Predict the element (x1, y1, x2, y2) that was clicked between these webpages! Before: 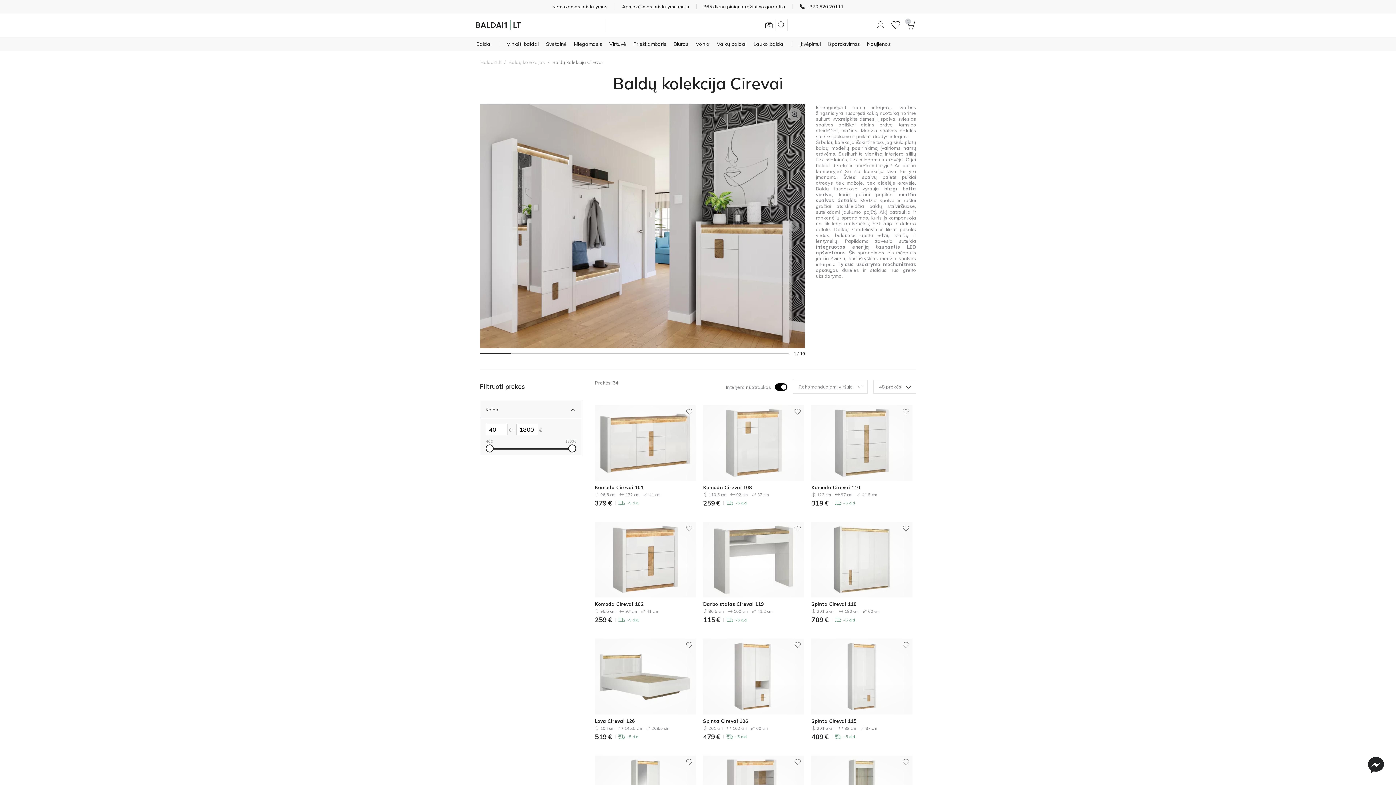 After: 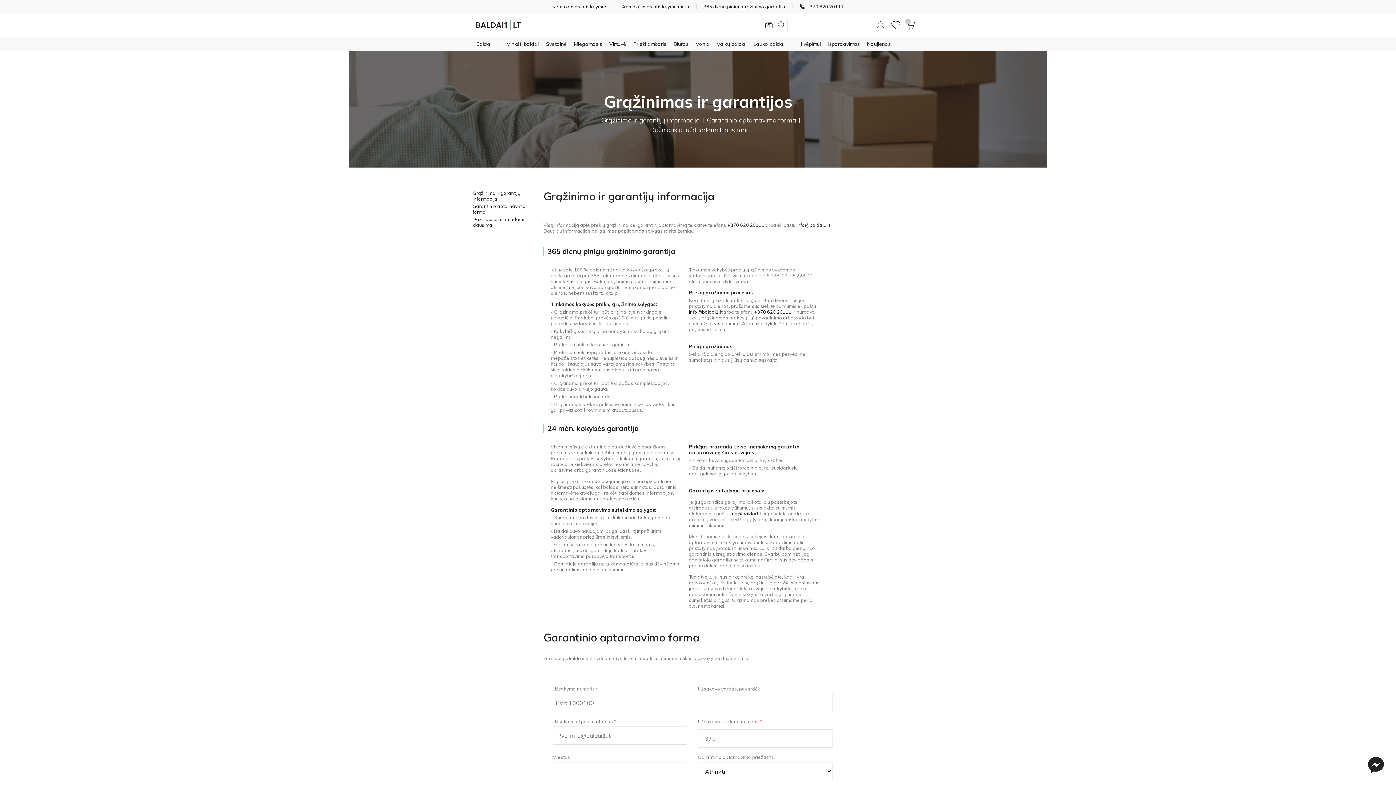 Action: label: 365 dienų pinigų grąžinimo garantija bbox: (696, 0, 792, 13)